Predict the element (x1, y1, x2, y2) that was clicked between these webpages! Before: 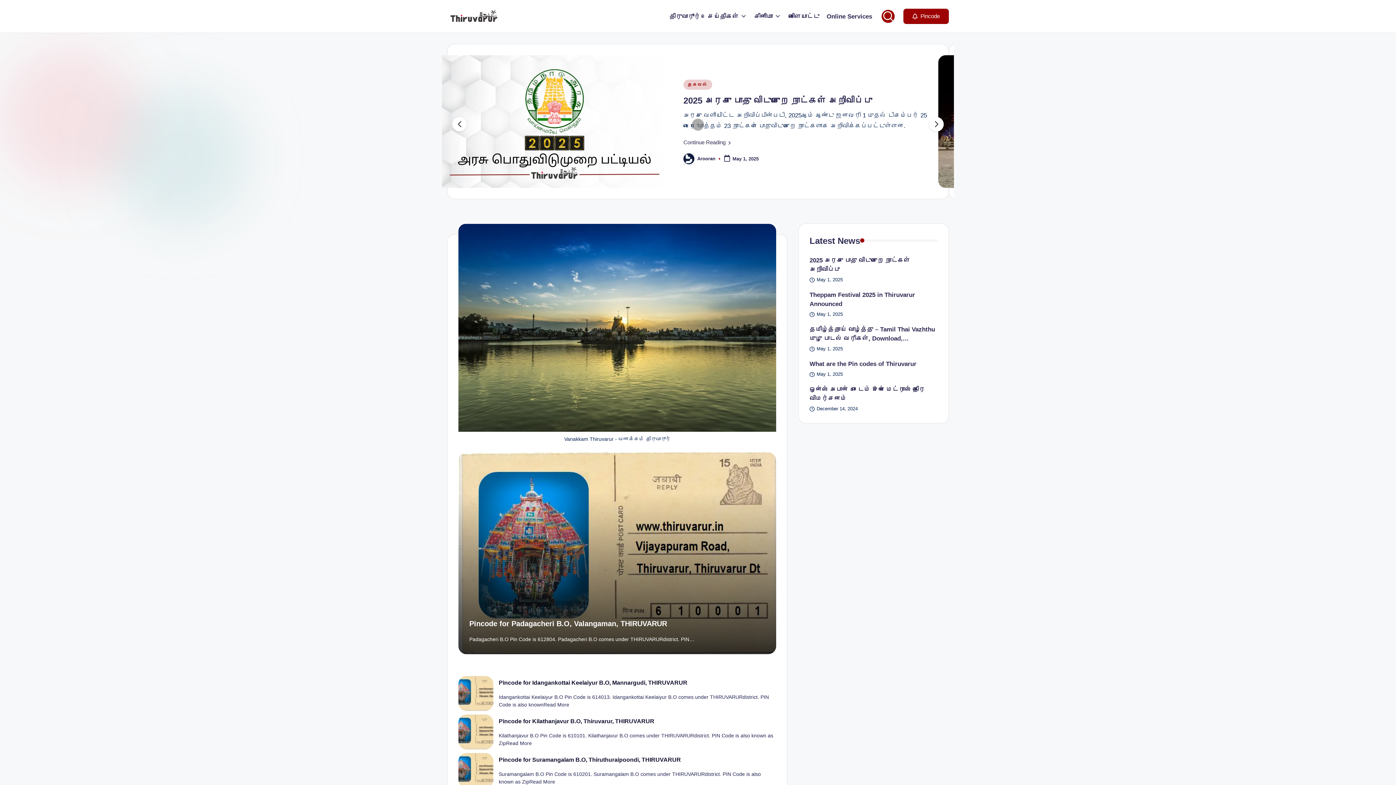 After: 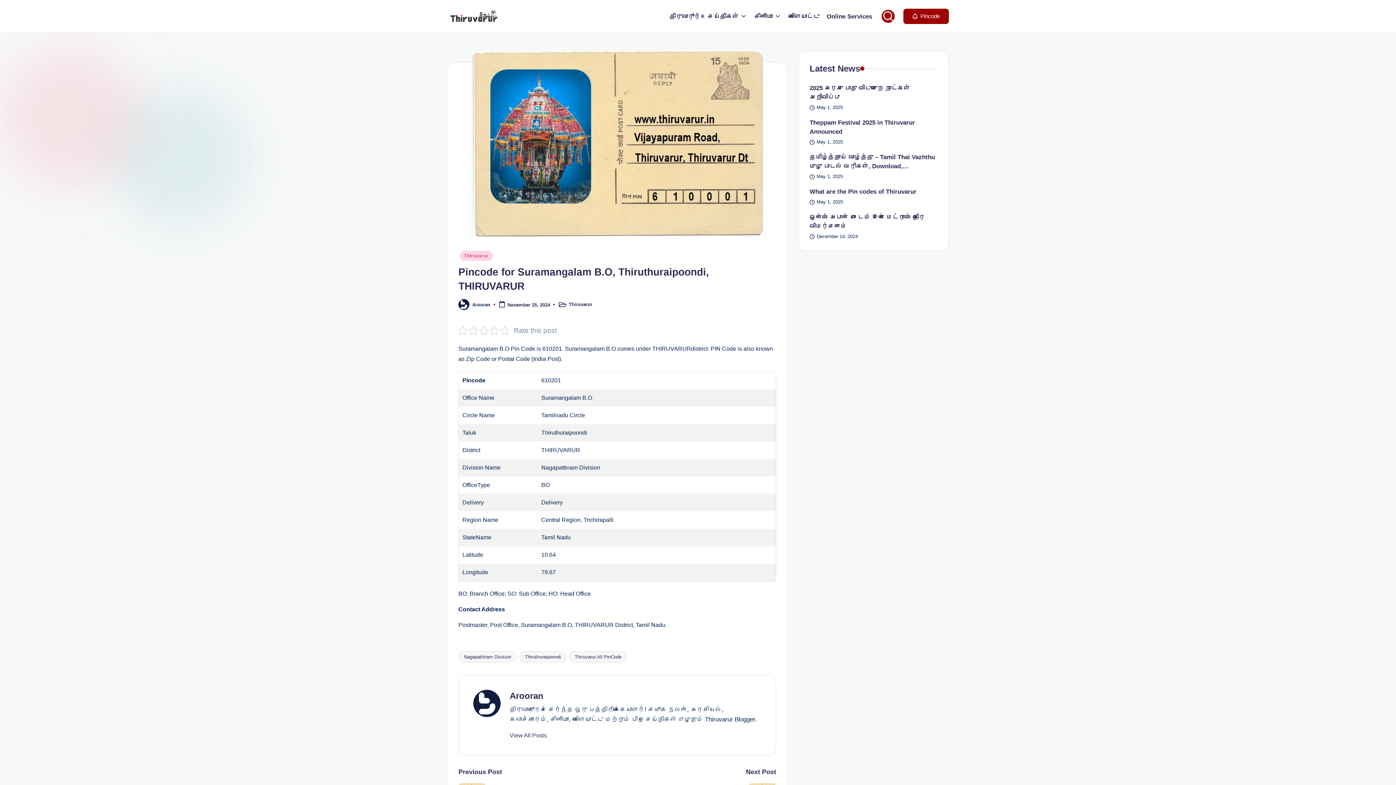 Action: label: Pincode for Suramangalam B.O, Thiruthuraipoondi, THIRUVARUR bbox: (498, 757, 681, 763)